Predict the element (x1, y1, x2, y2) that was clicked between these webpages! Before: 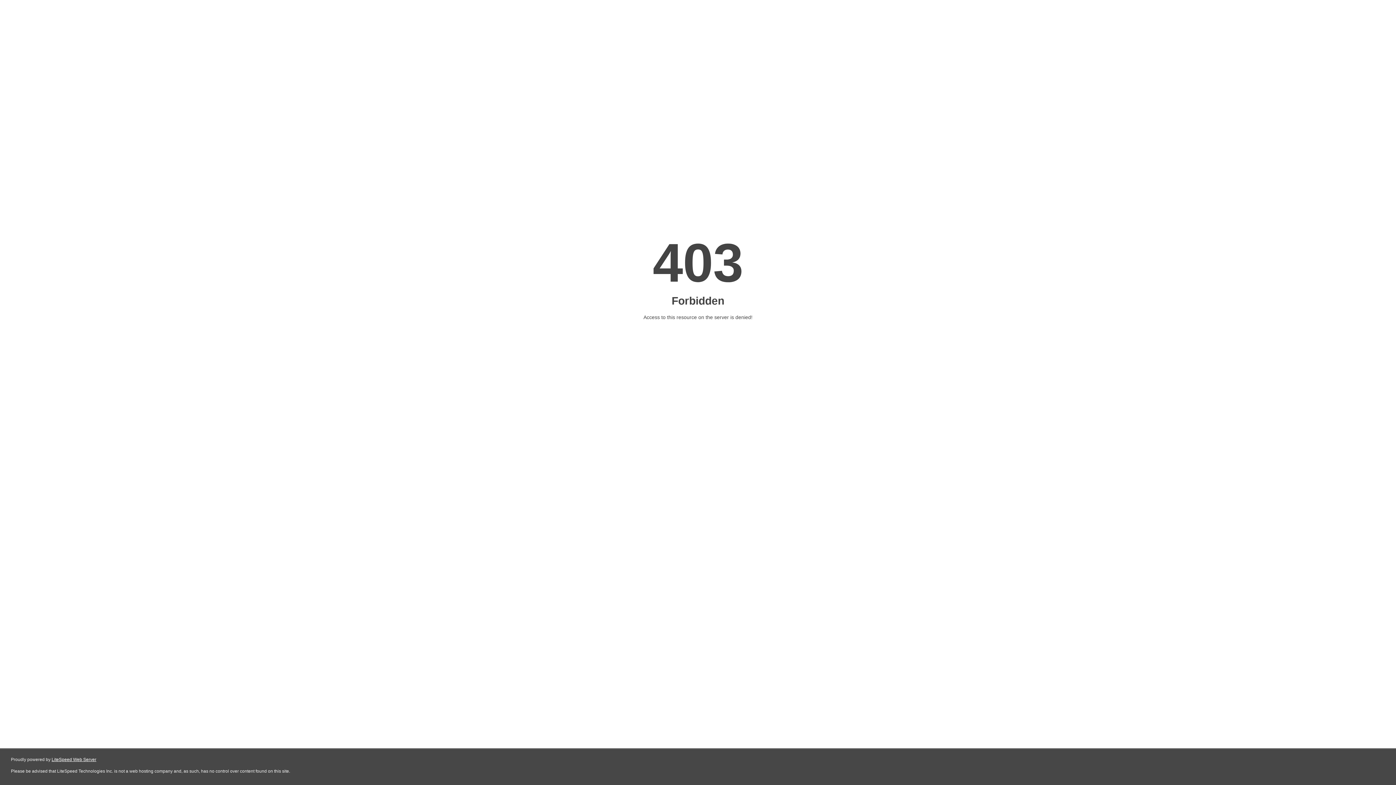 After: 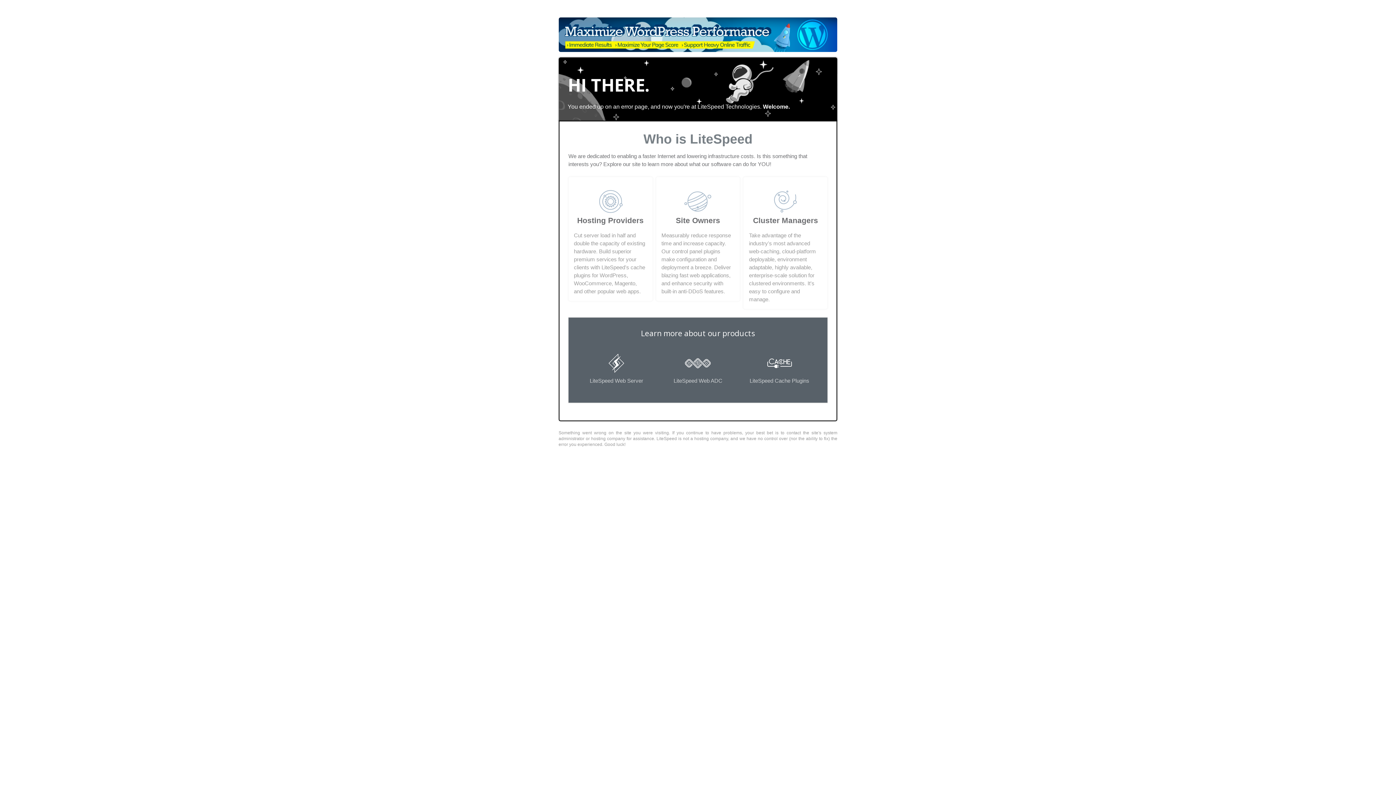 Action: label: LiteSpeed Web Server bbox: (51, 757, 96, 762)